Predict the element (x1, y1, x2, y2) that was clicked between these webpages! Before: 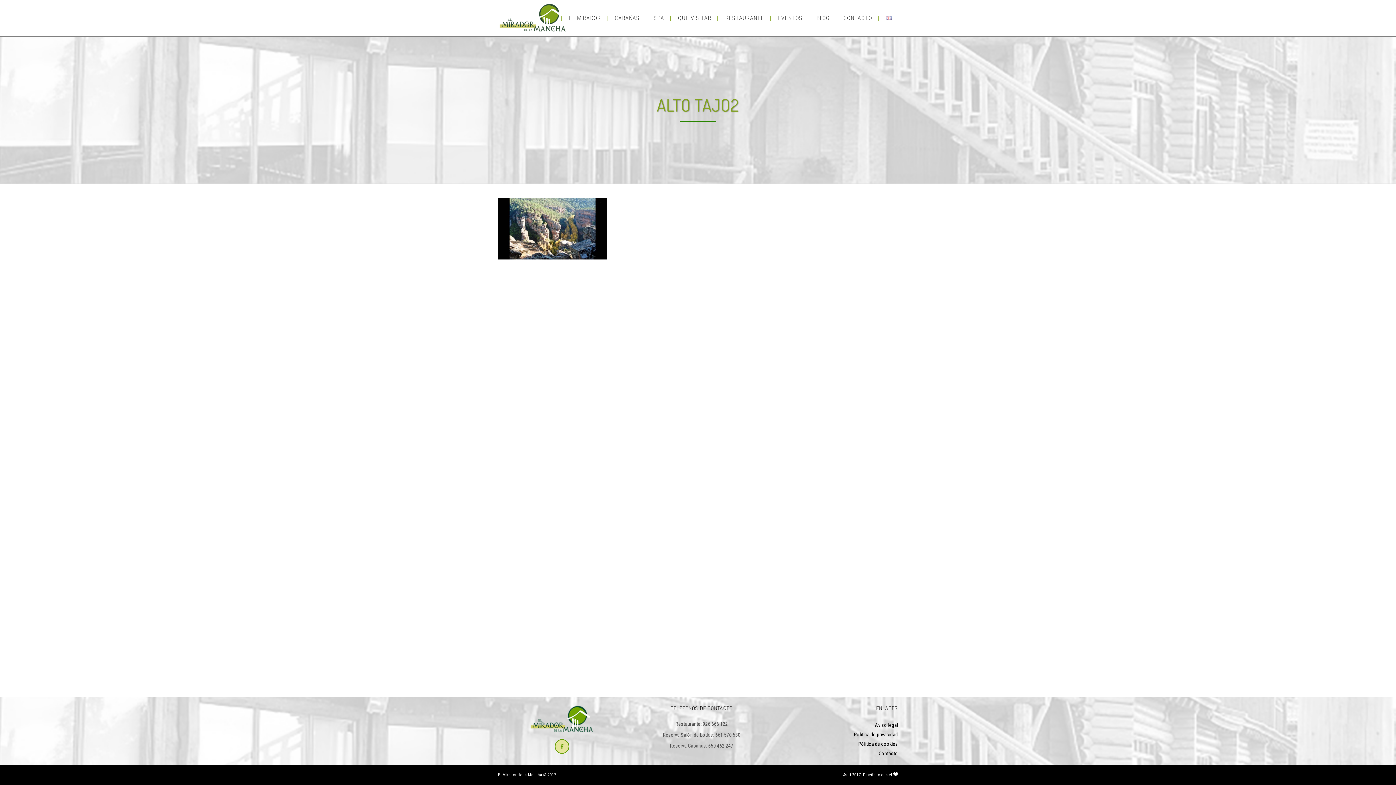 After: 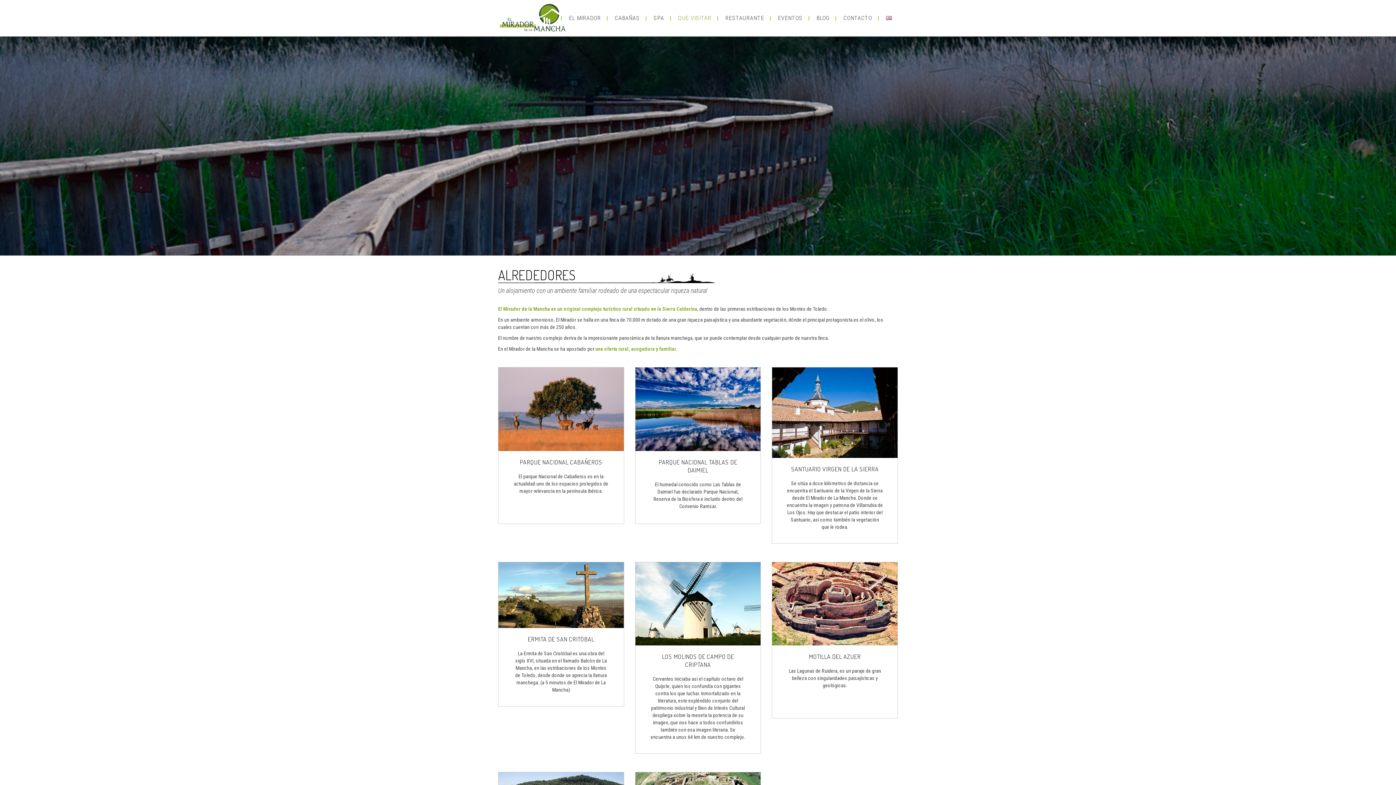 Action: bbox: (672, 0, 717, 36) label: QUE VISITAR